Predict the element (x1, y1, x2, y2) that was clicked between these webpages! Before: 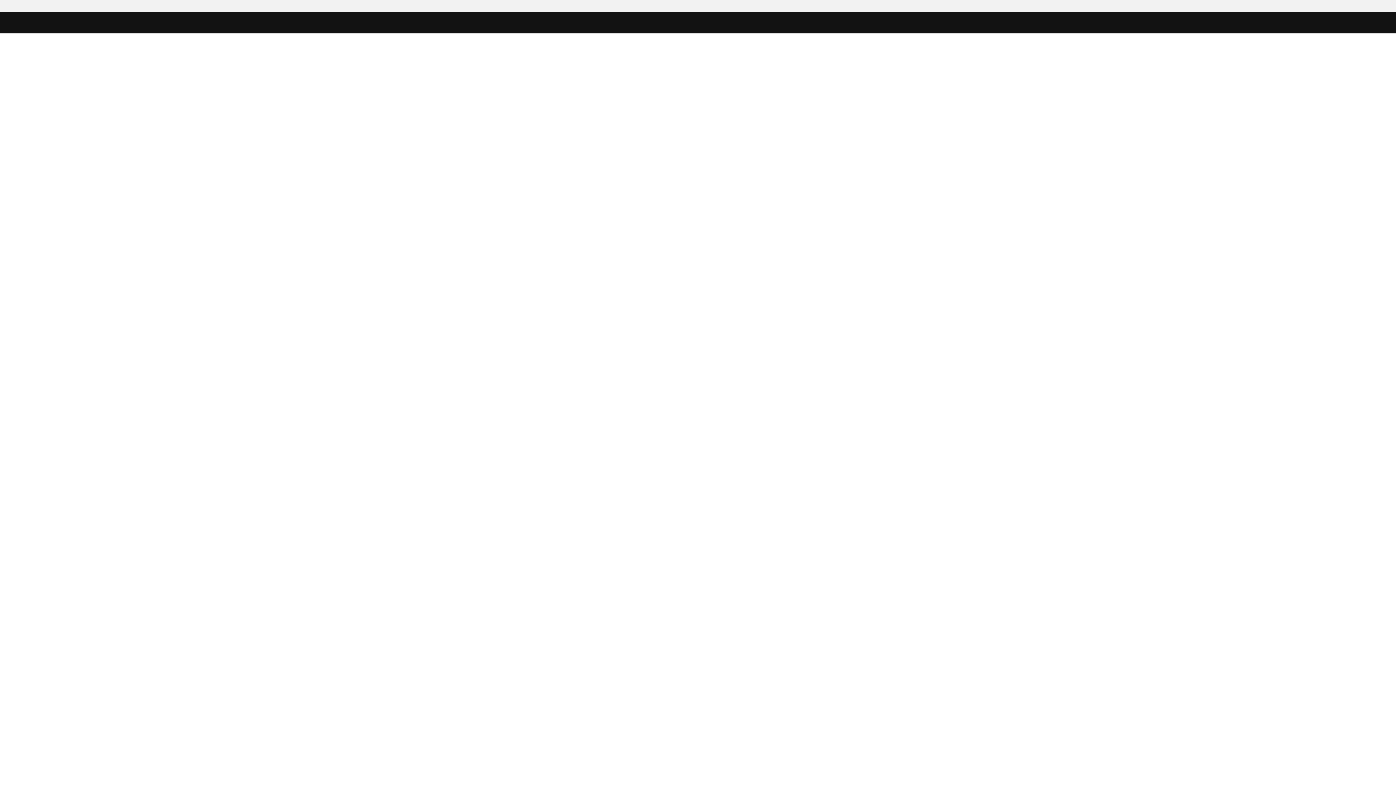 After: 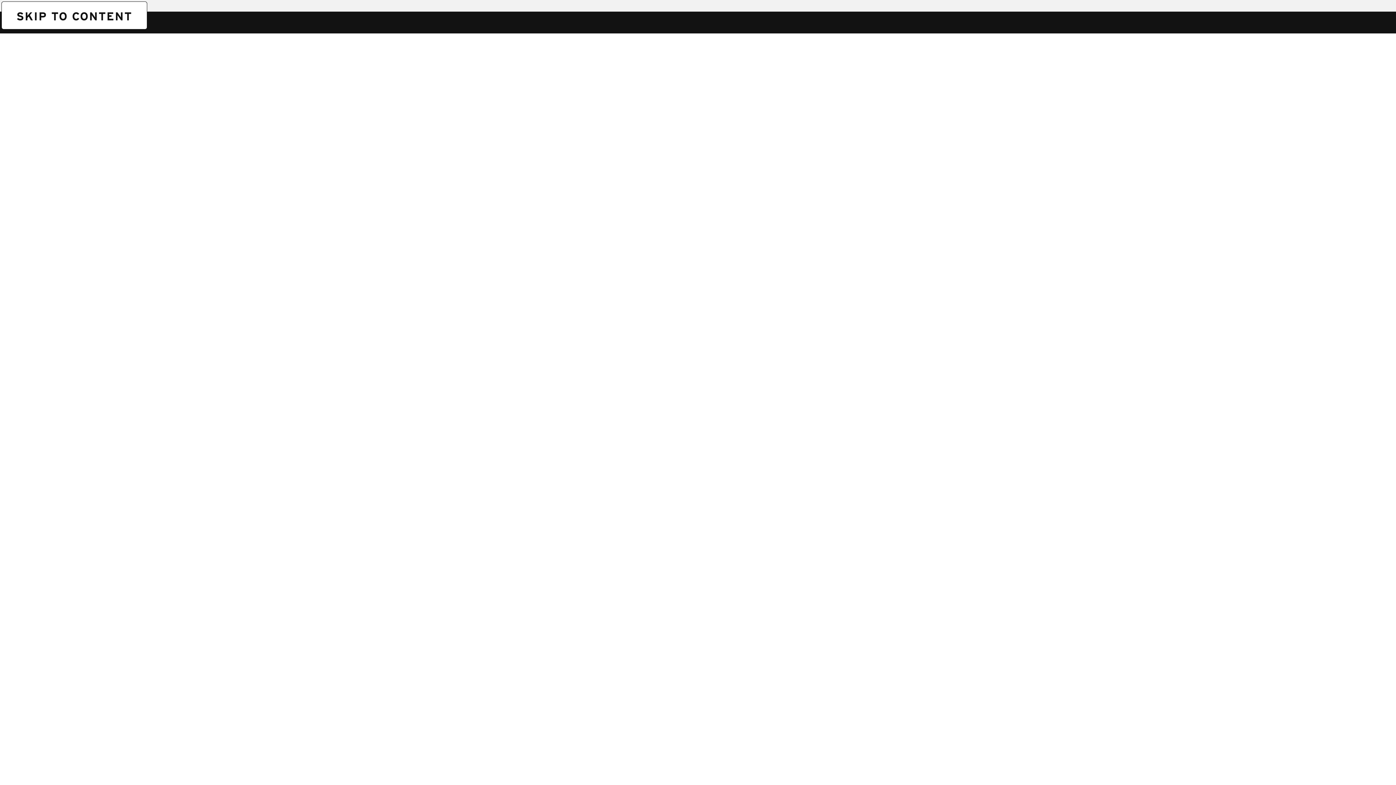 Action: label: SKIP TO CONTENT bbox: (1, 1, 1, 1)